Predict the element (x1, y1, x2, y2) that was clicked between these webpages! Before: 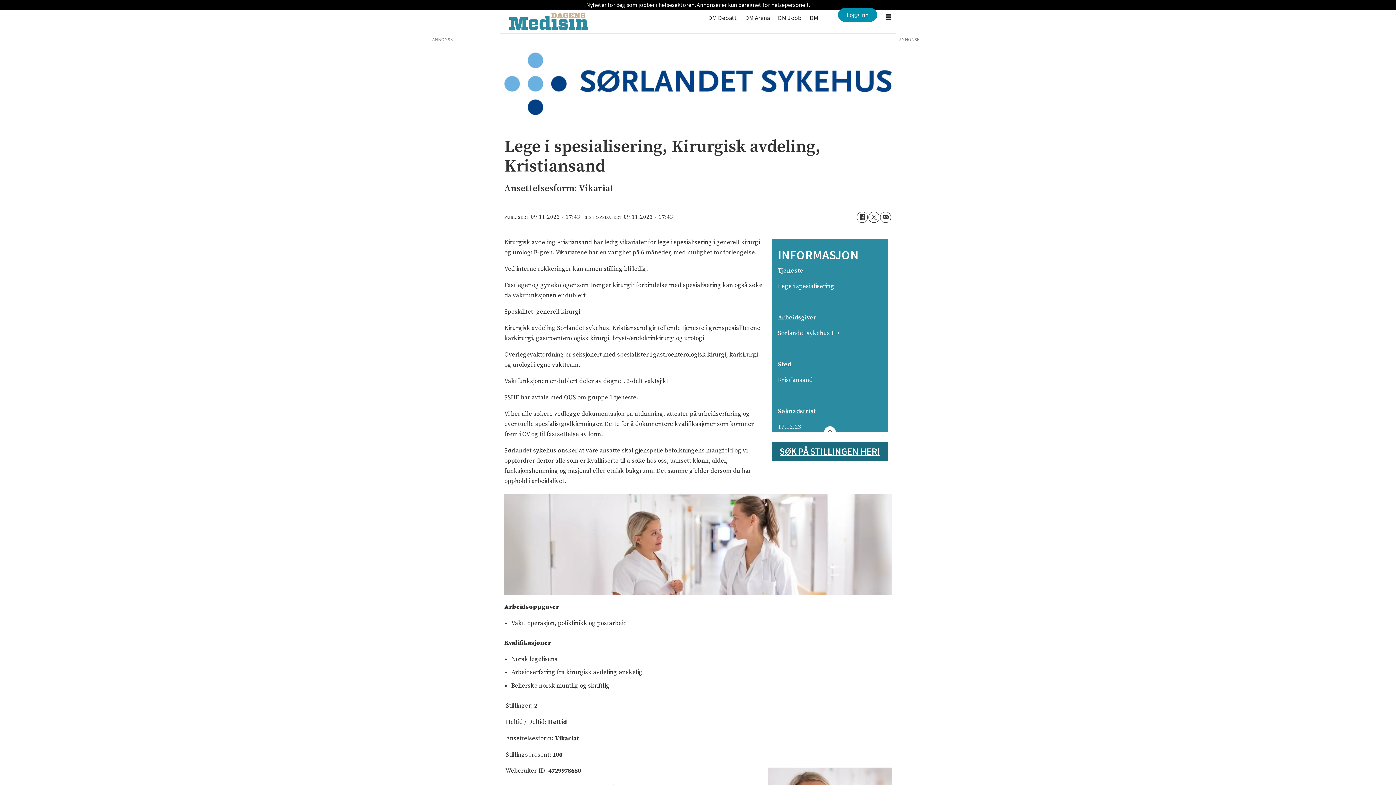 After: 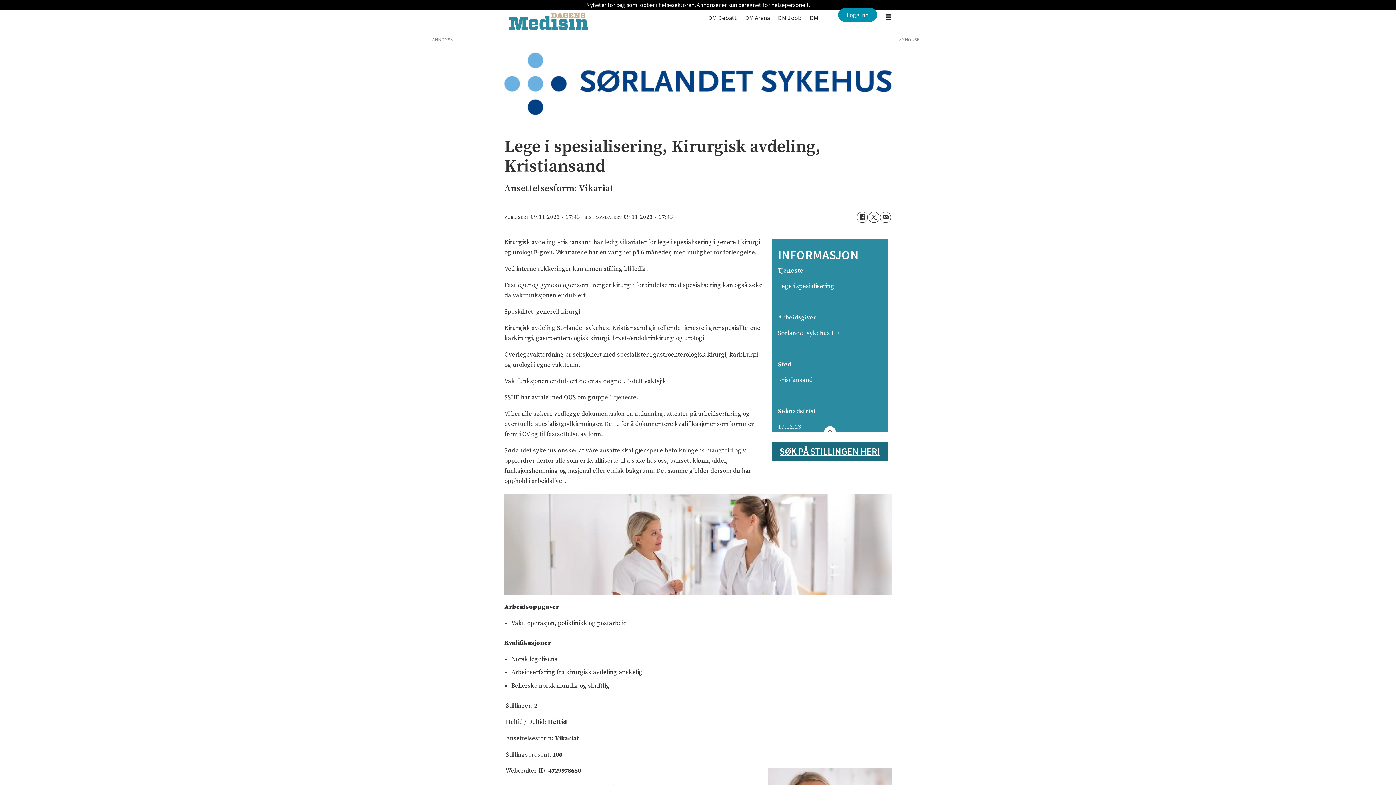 Action: bbox: (838, 8, 877, 21) label: Logg inn